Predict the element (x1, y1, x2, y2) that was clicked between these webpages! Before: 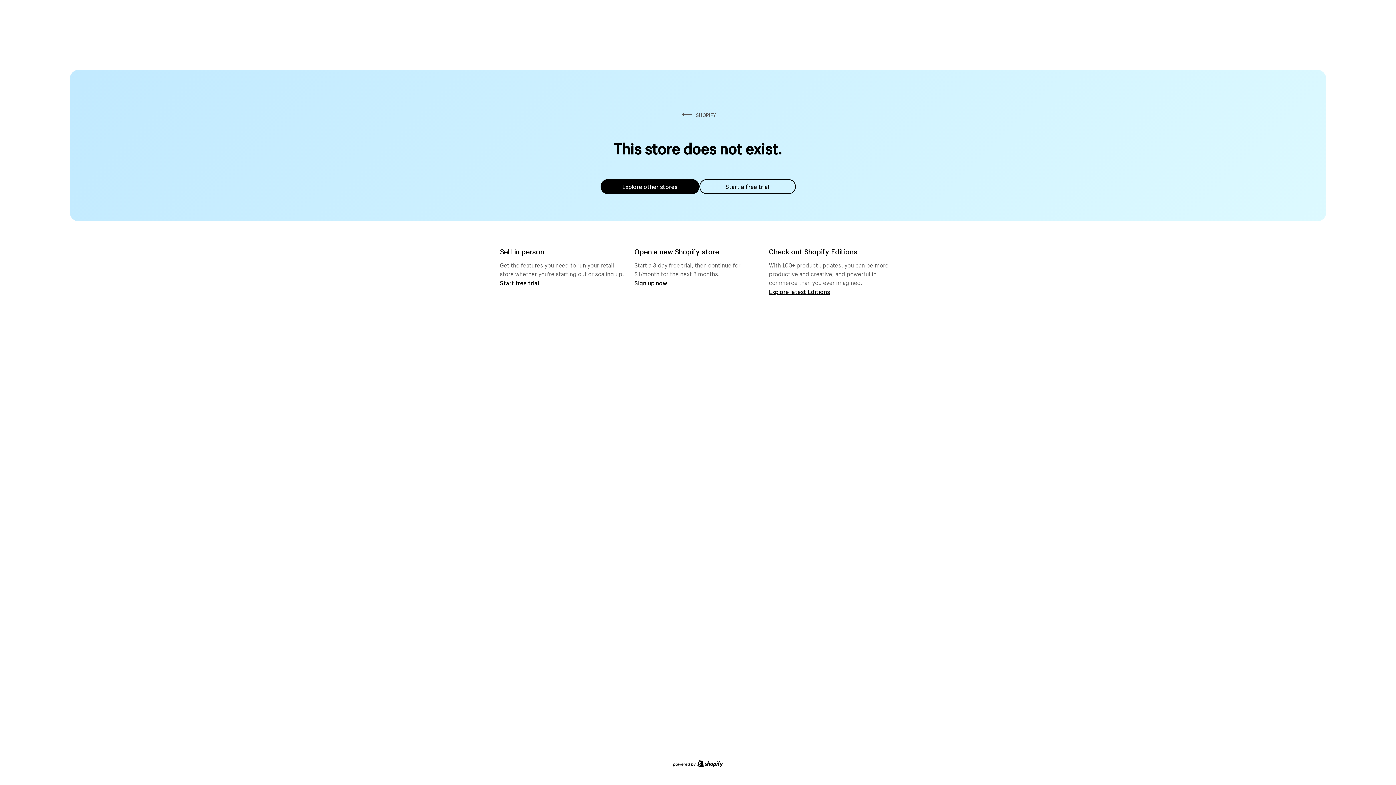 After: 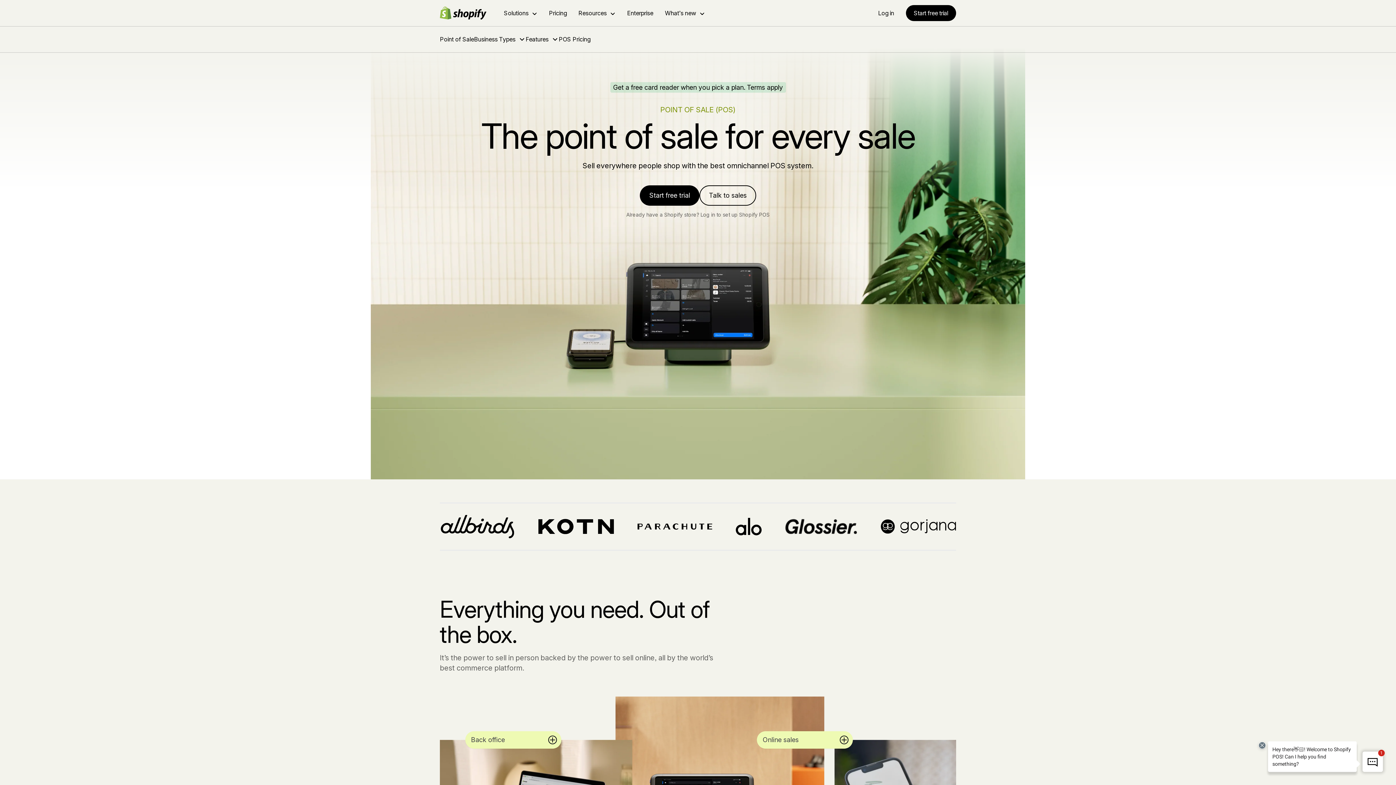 Action: label: Start free trial bbox: (500, 279, 539, 286)